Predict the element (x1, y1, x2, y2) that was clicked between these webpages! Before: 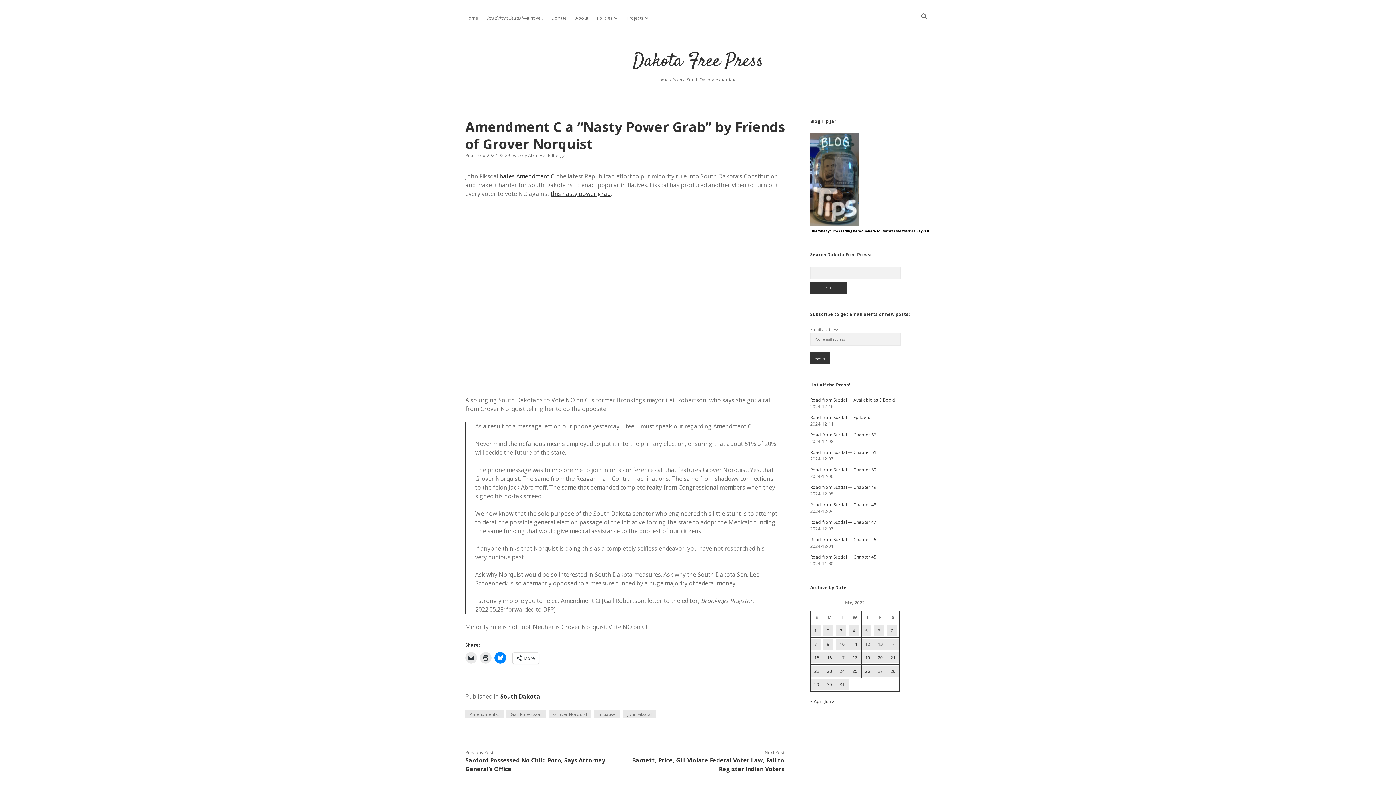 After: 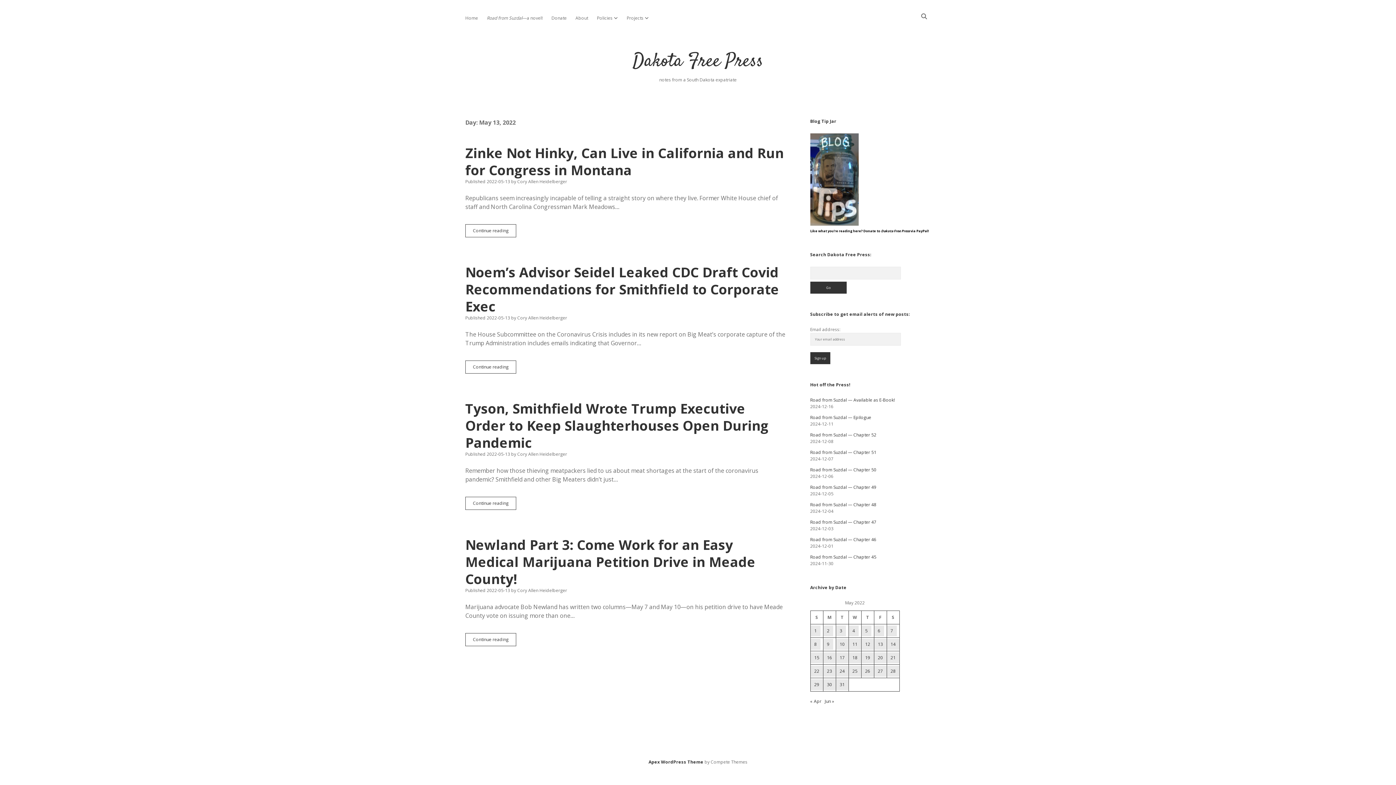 Action: bbox: (874, 639, 886, 650) label: Posts published on May 13, 2022